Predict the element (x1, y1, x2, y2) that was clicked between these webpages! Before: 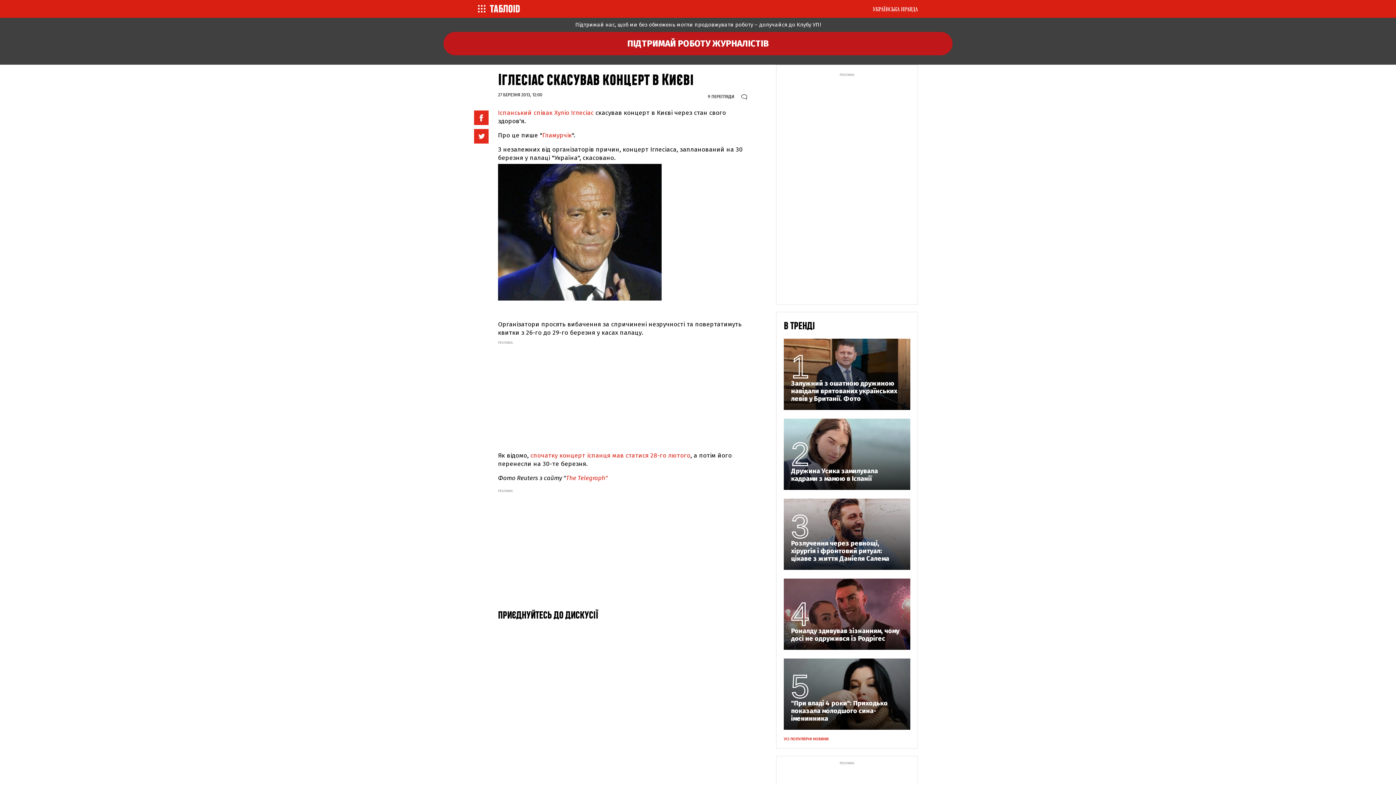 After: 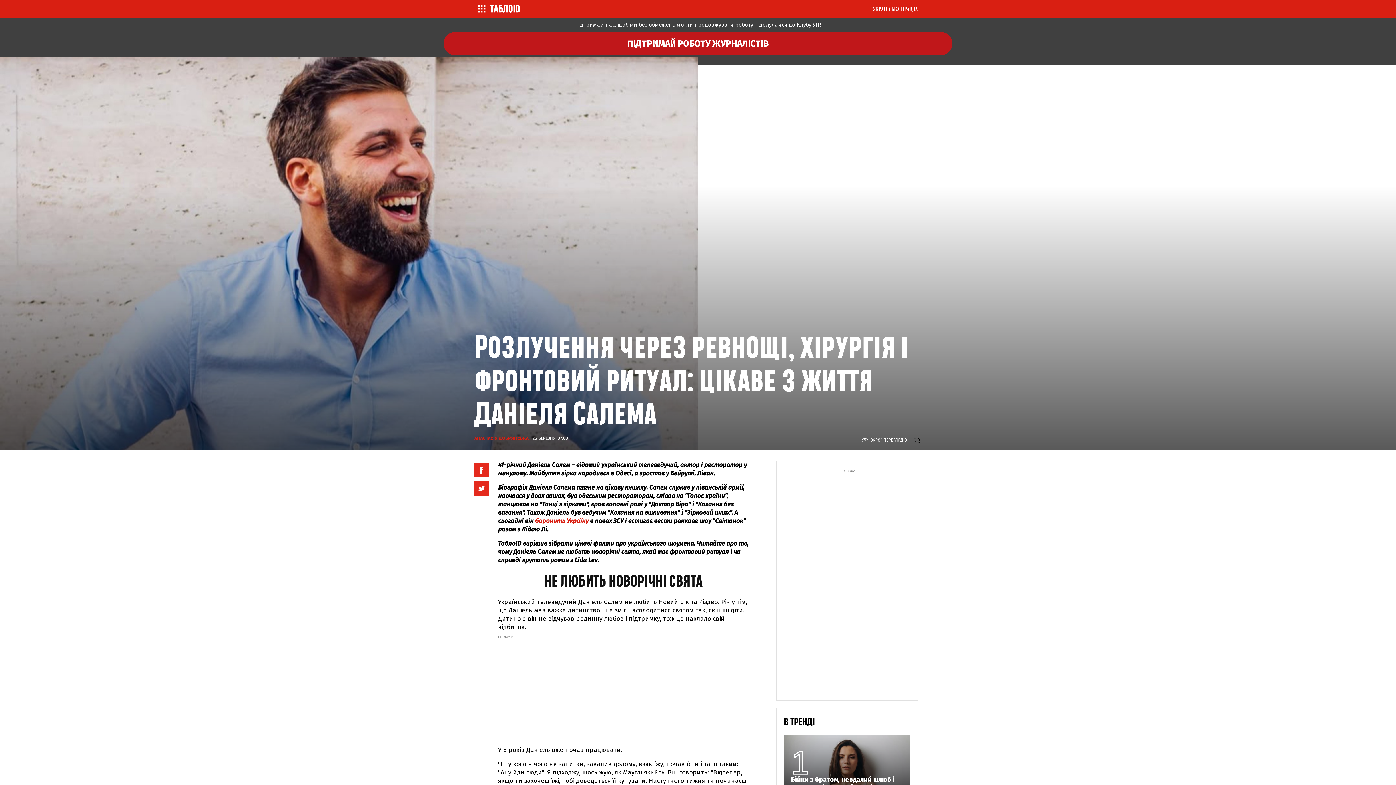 Action: label: Розлучення через ревнощі, хірургія і фронтовий ритуал: цікаве з життя Даніеля Салема bbox: (791, 540, 903, 562)